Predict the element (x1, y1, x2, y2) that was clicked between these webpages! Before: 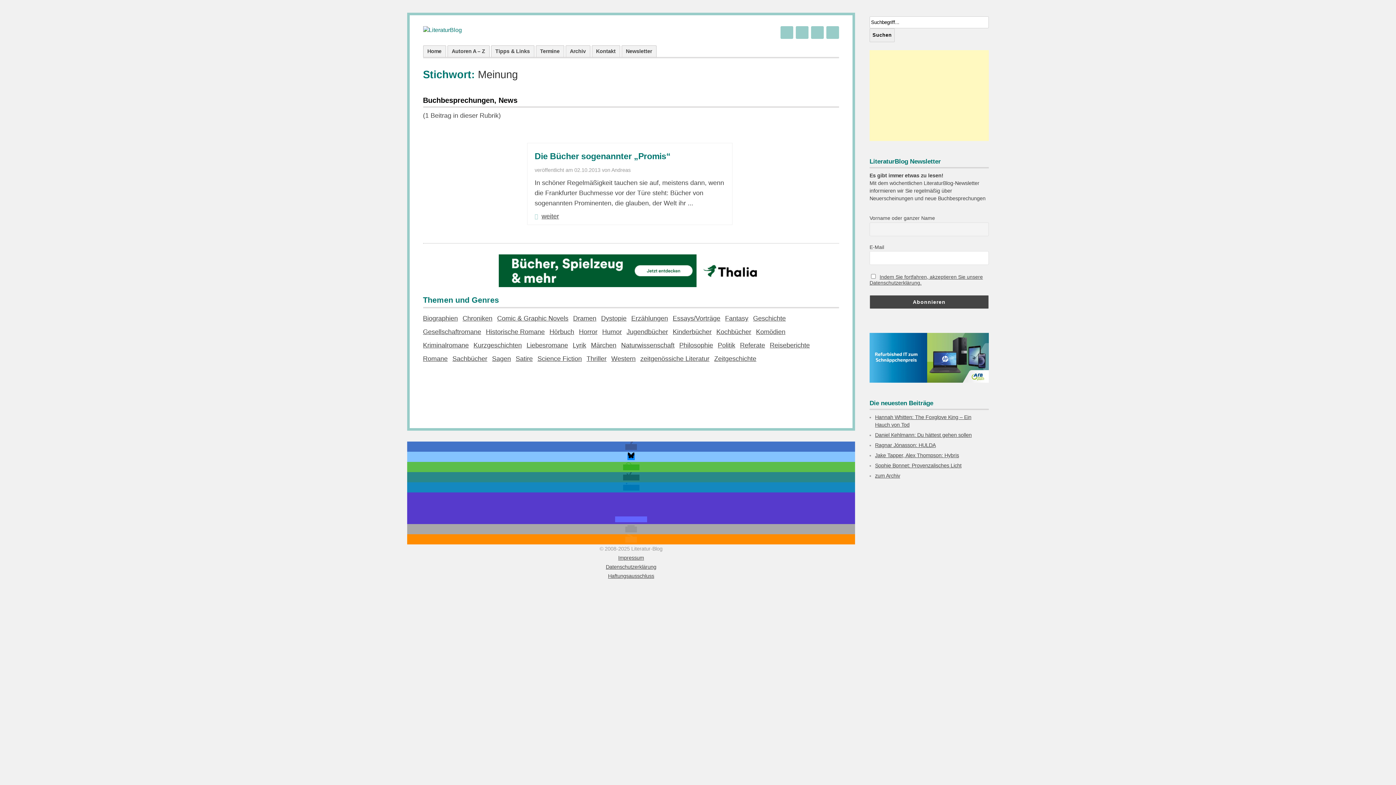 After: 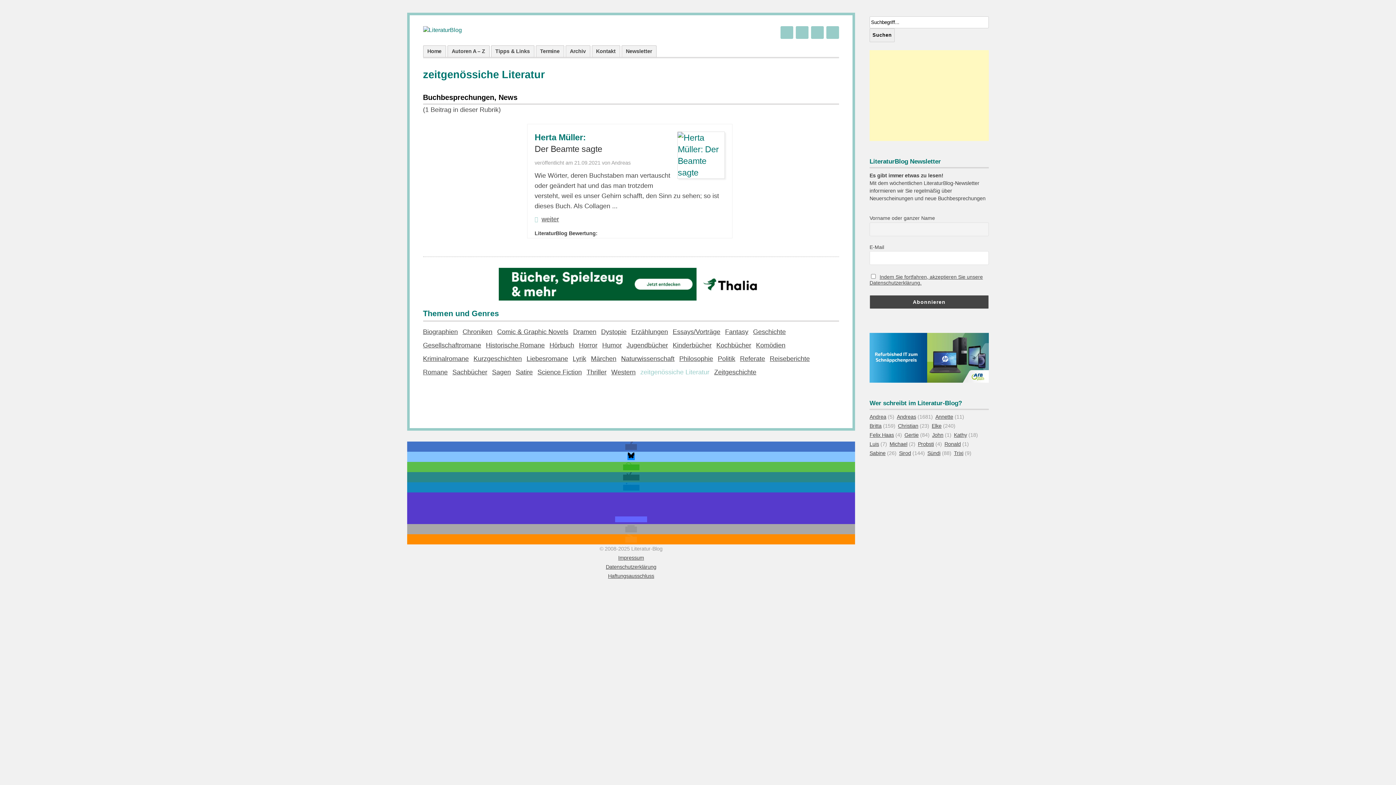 Action: label: zeitgenössiche Literatur bbox: (640, 355, 709, 362)